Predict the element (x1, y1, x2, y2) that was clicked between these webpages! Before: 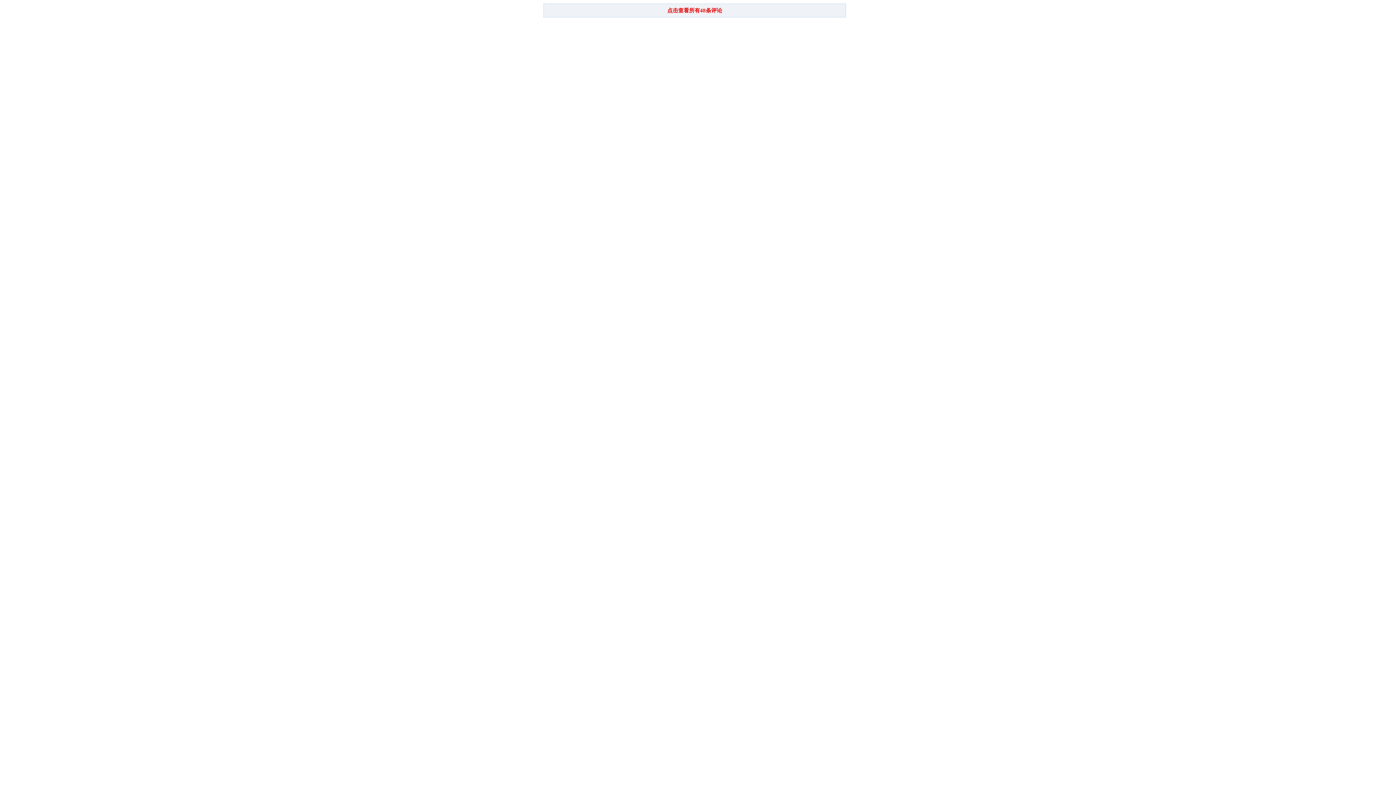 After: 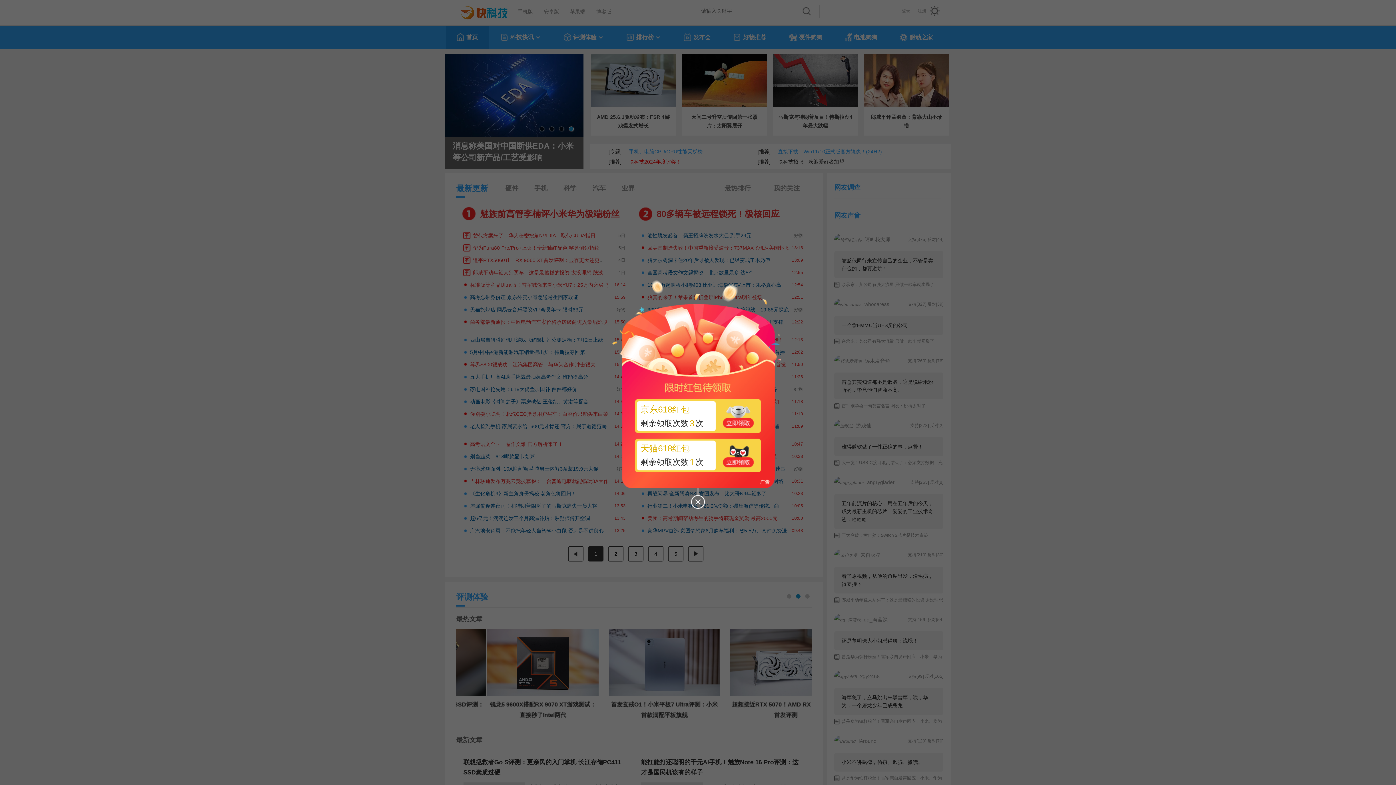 Action: label: 点击查看所有48条评论 bbox: (544, 4, 845, 17)